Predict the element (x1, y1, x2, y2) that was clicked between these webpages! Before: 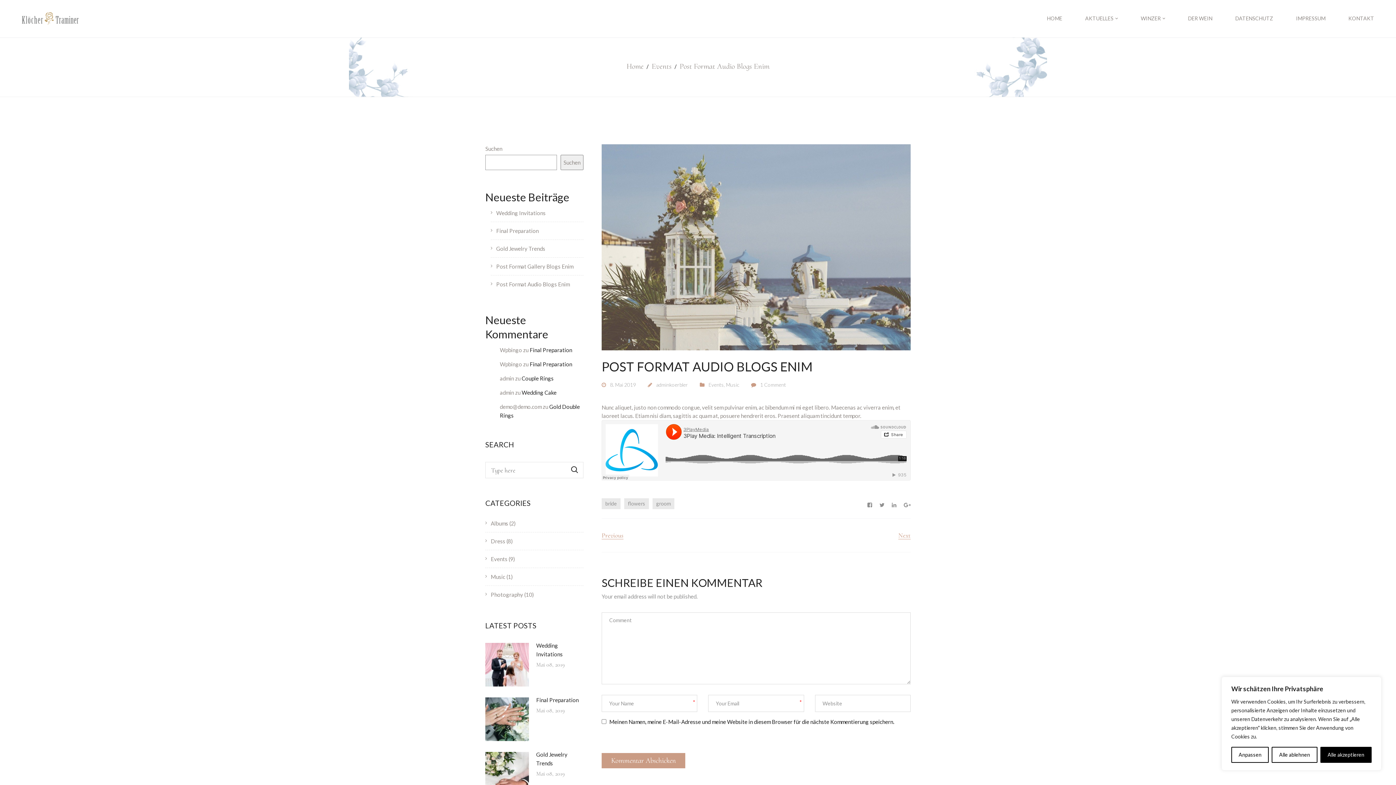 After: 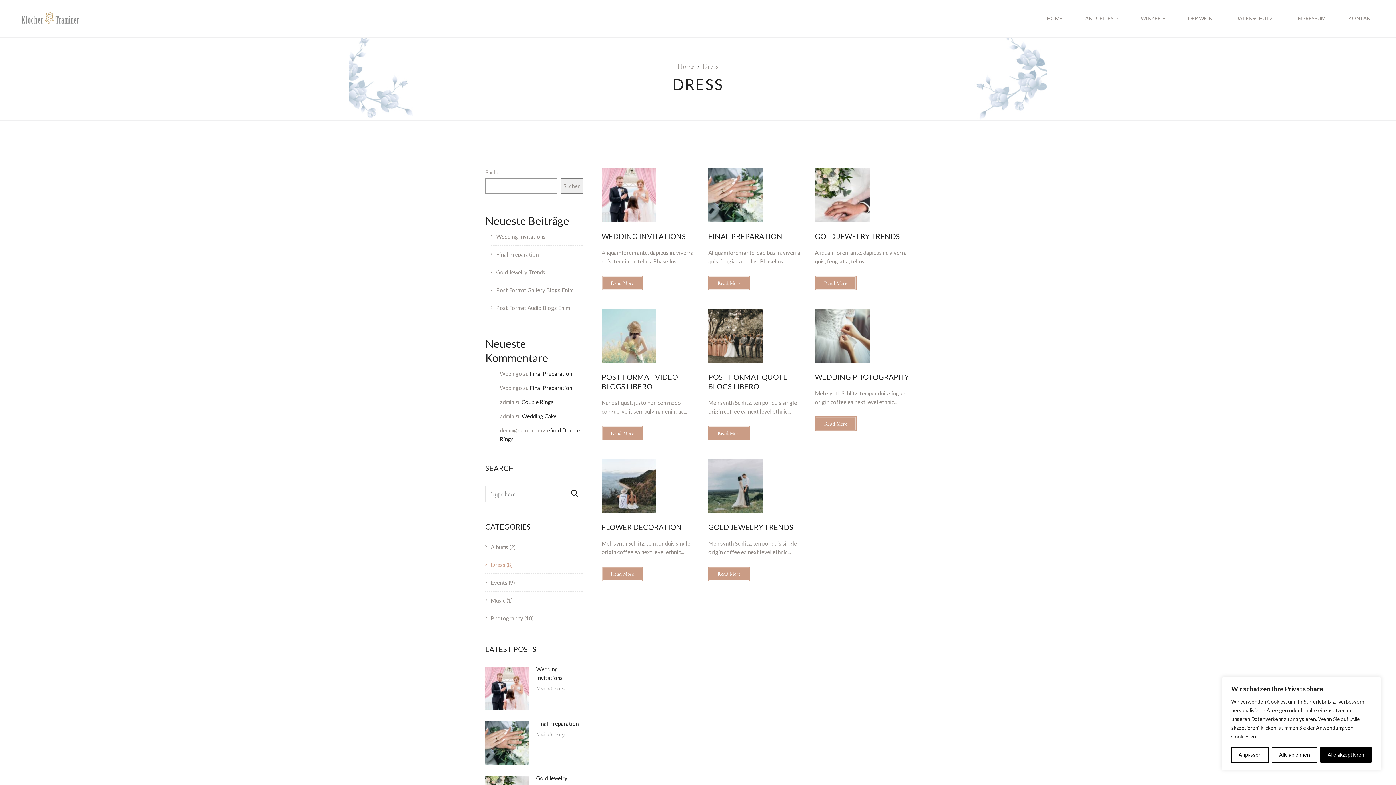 Action: bbox: (490, 538, 505, 544) label: Dress